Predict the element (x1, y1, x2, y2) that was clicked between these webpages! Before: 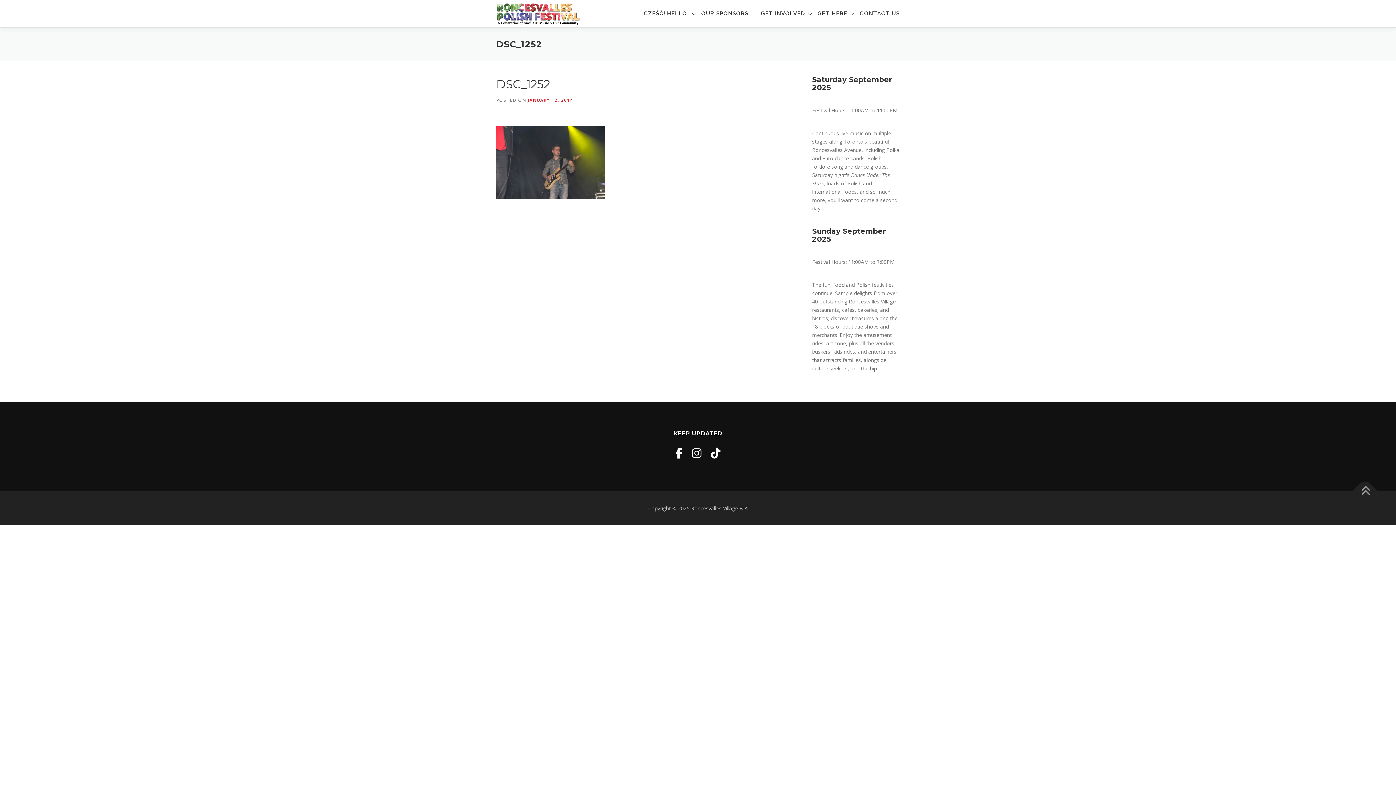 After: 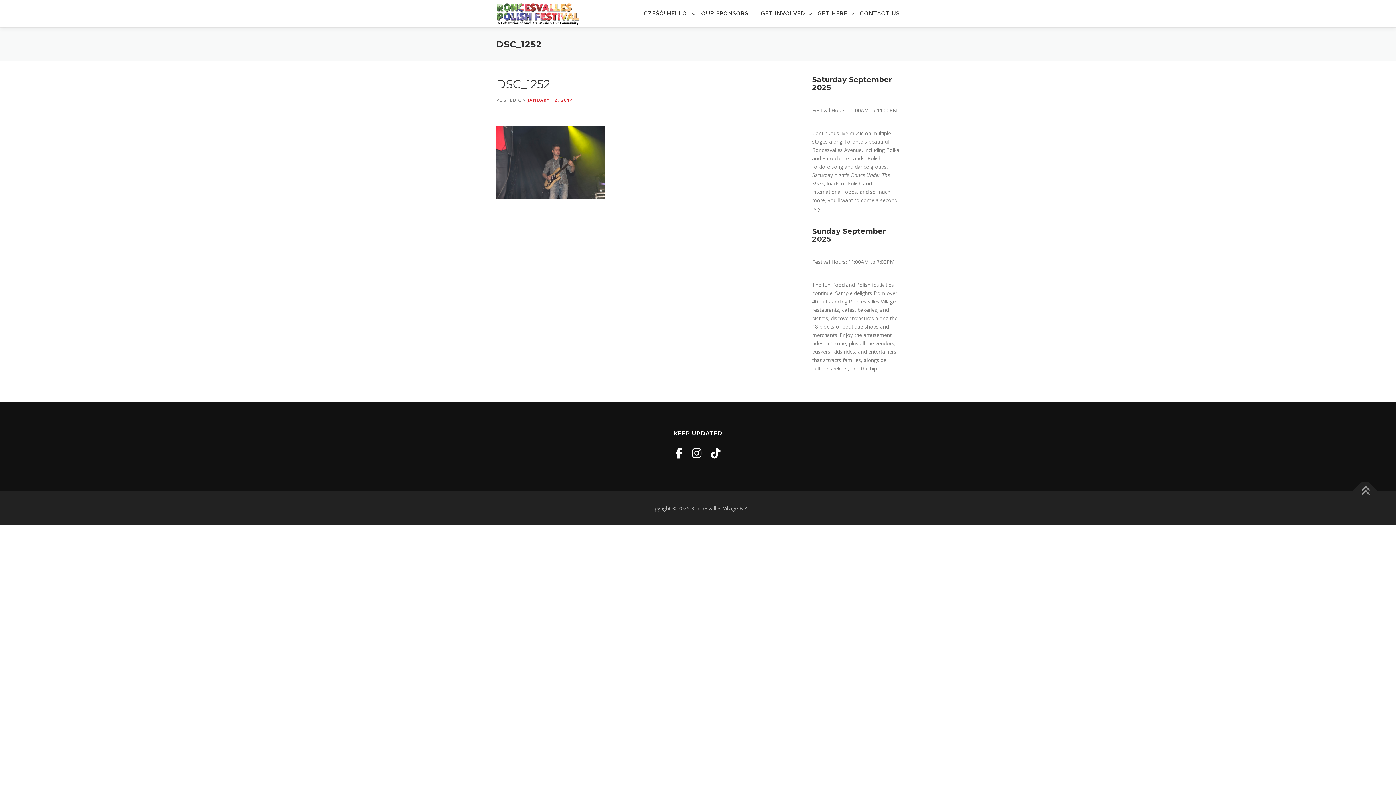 Action: label: JANUARY 12, 2014 bbox: (528, 97, 573, 103)